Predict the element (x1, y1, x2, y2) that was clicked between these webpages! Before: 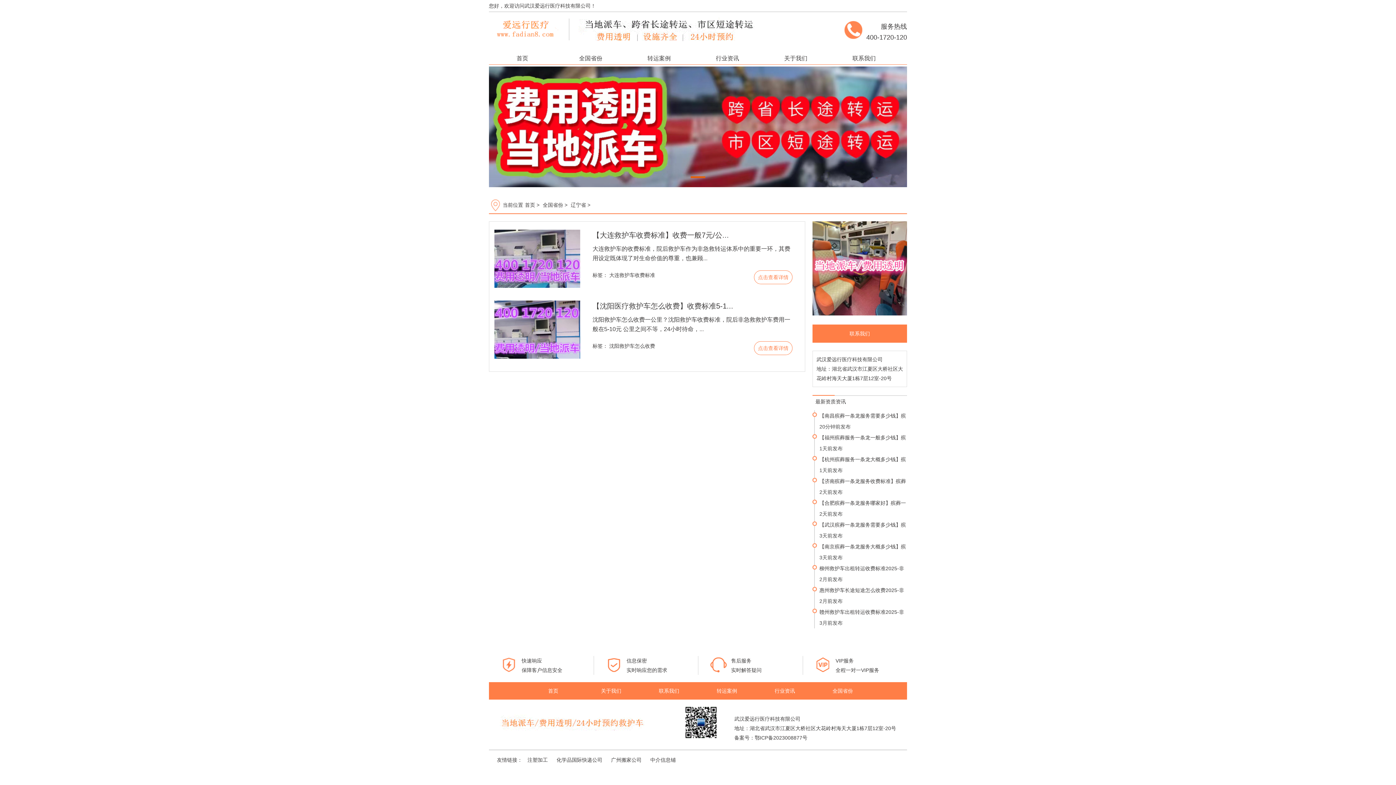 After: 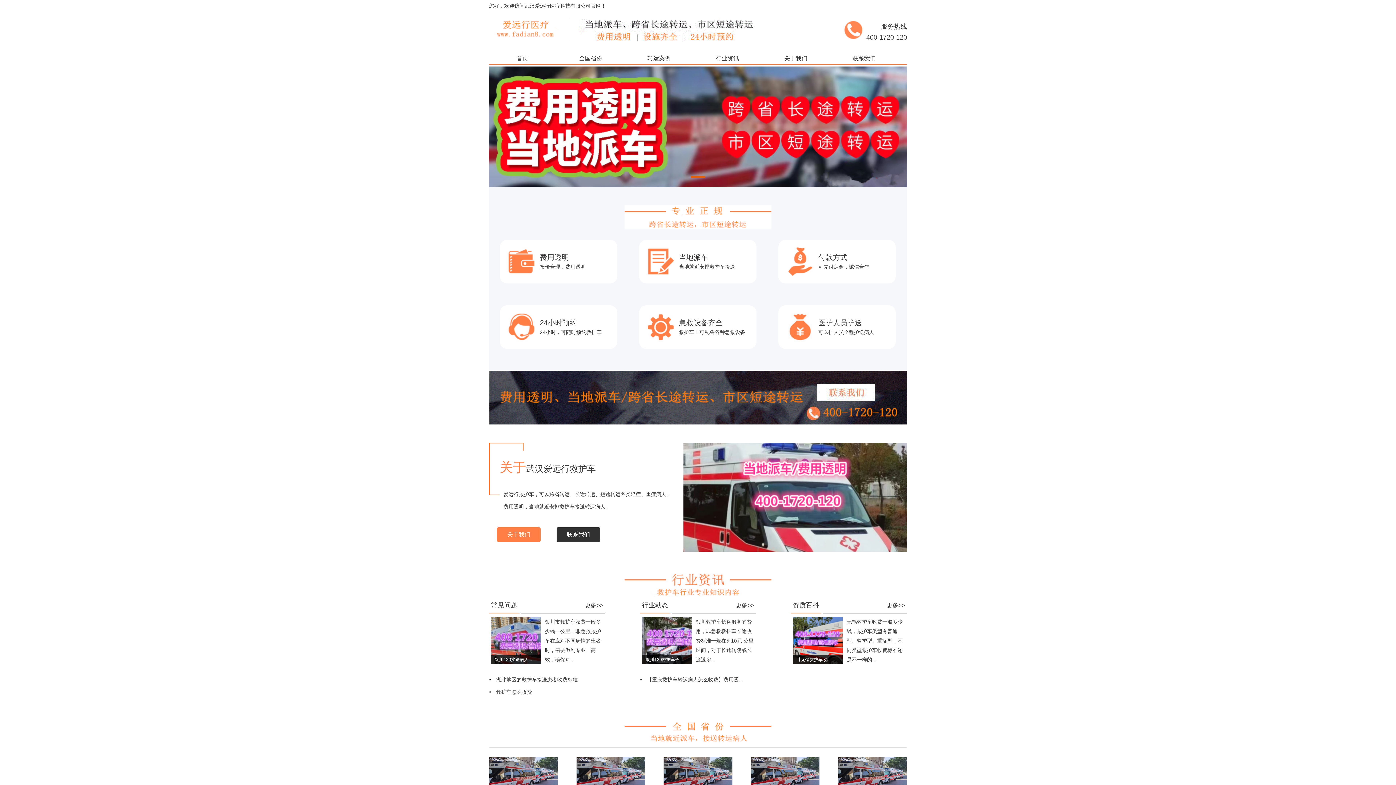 Action: bbox: (489, 35, 561, 41)